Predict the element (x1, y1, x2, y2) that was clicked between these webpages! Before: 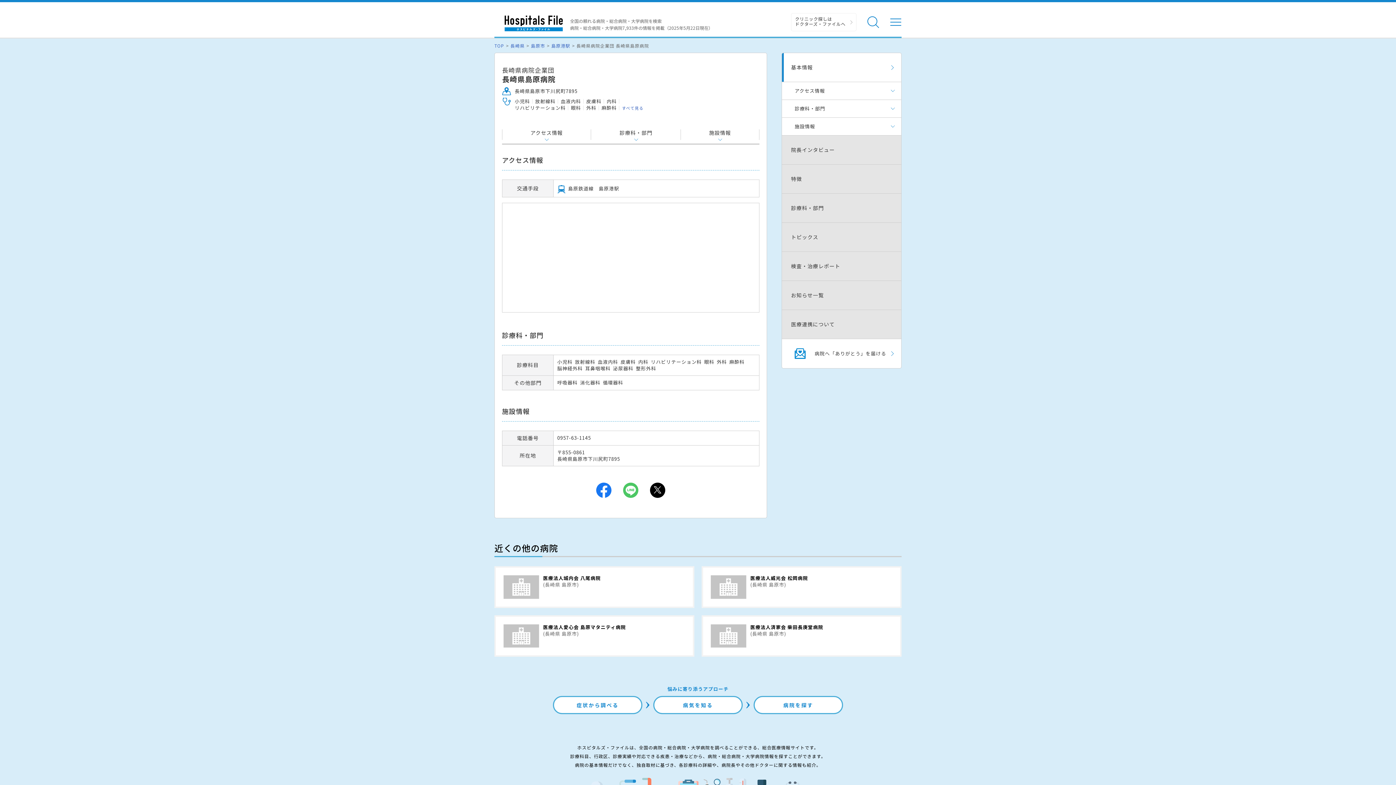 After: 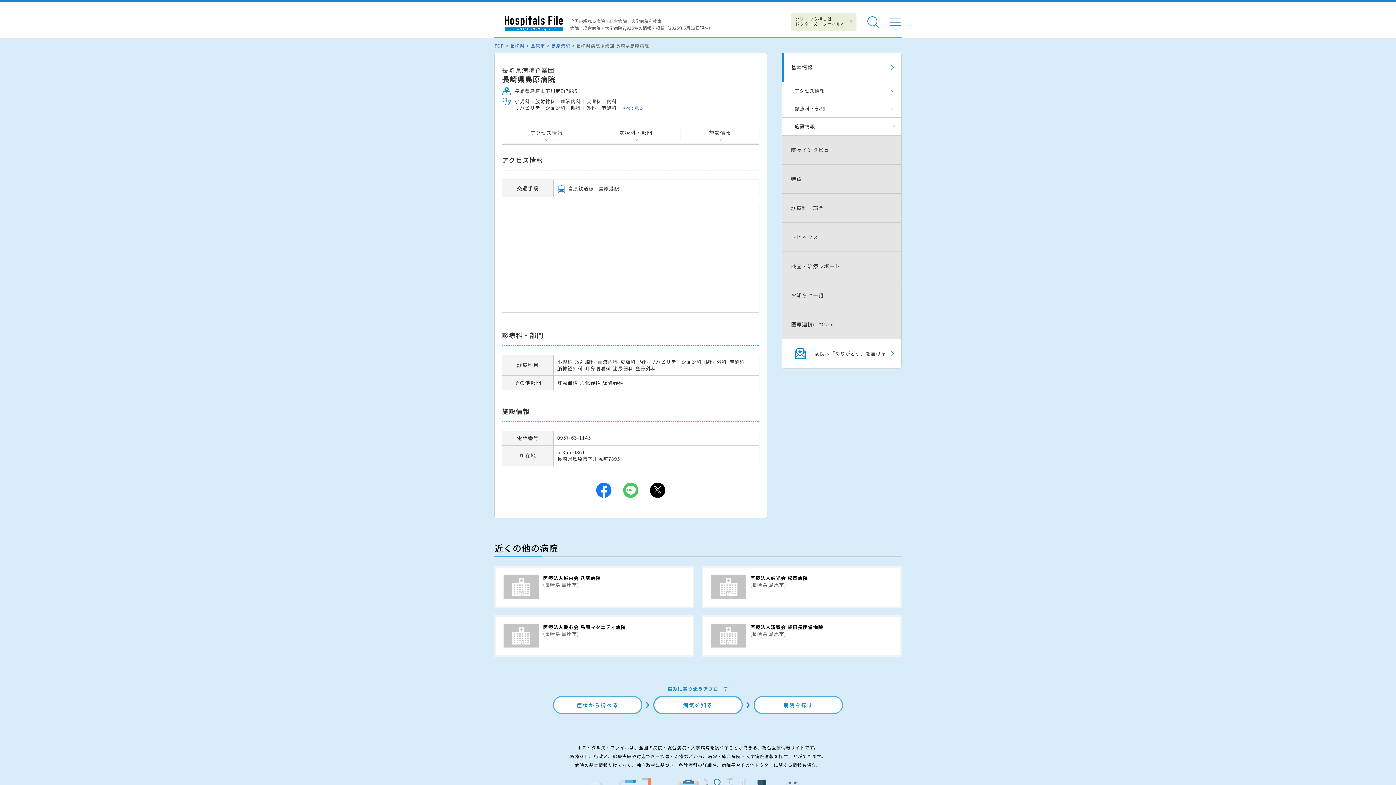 Action: label: クリニック探しは
ドクターズ・ファイルへ bbox: (791, 13, 856, 31)